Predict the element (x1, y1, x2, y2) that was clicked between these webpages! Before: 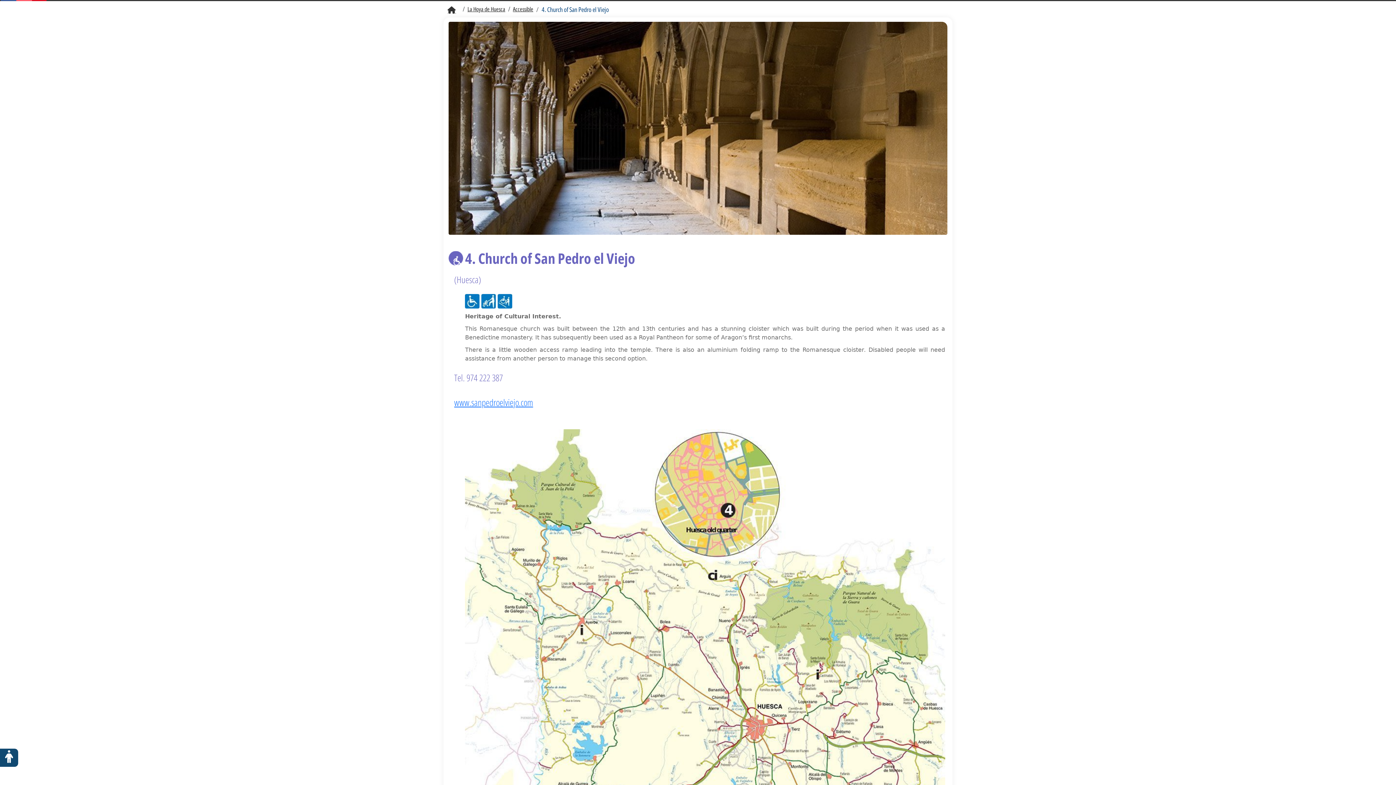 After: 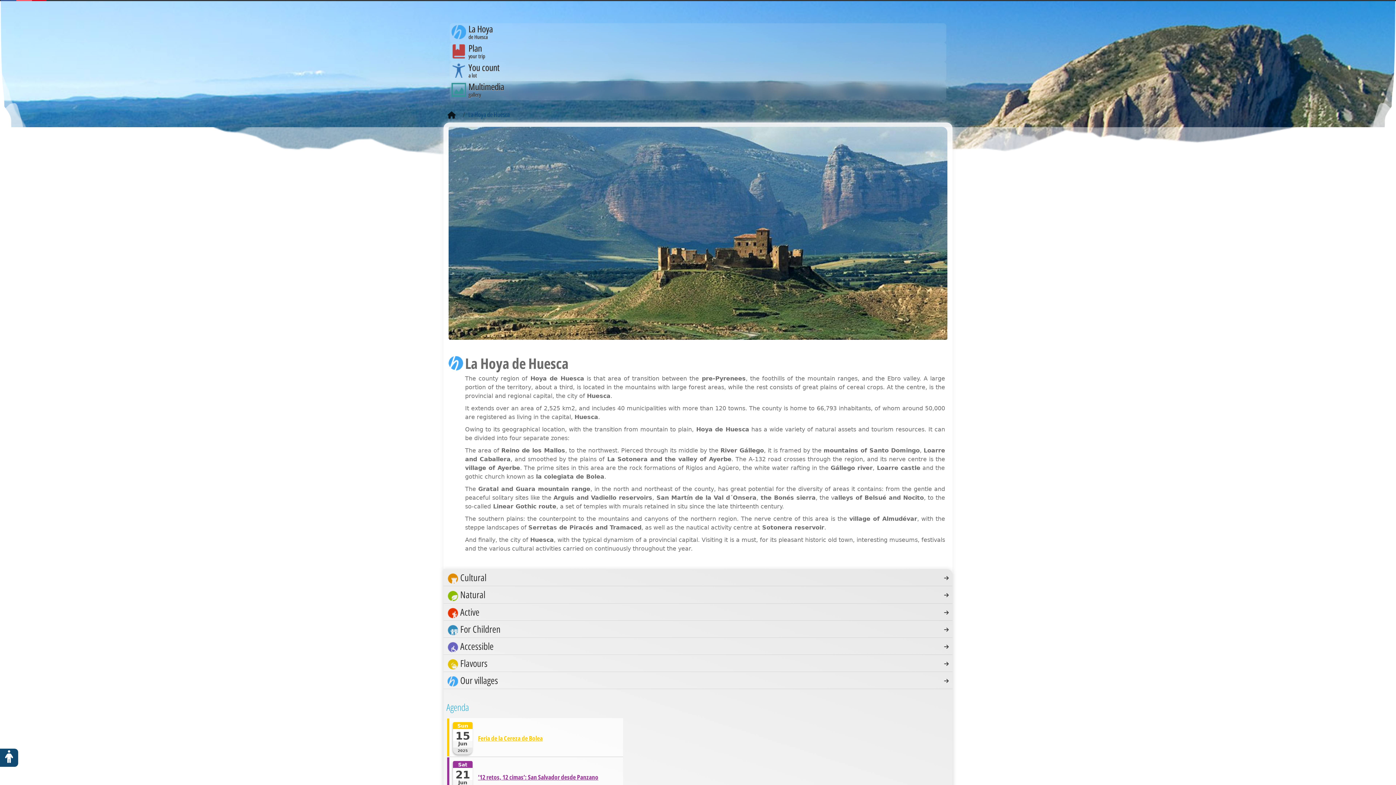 Action: bbox: (467, 4, 505, 15) label: La Hoya de Huesca